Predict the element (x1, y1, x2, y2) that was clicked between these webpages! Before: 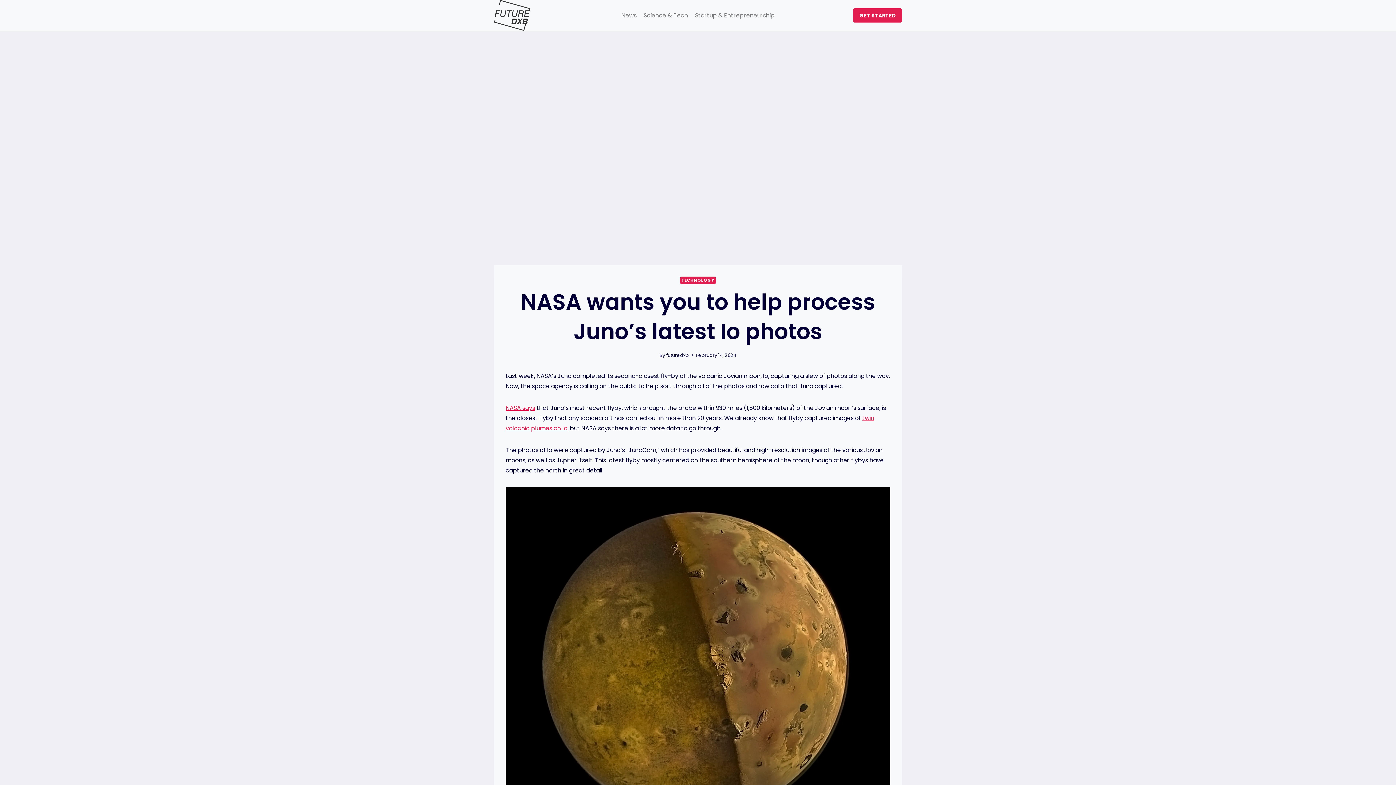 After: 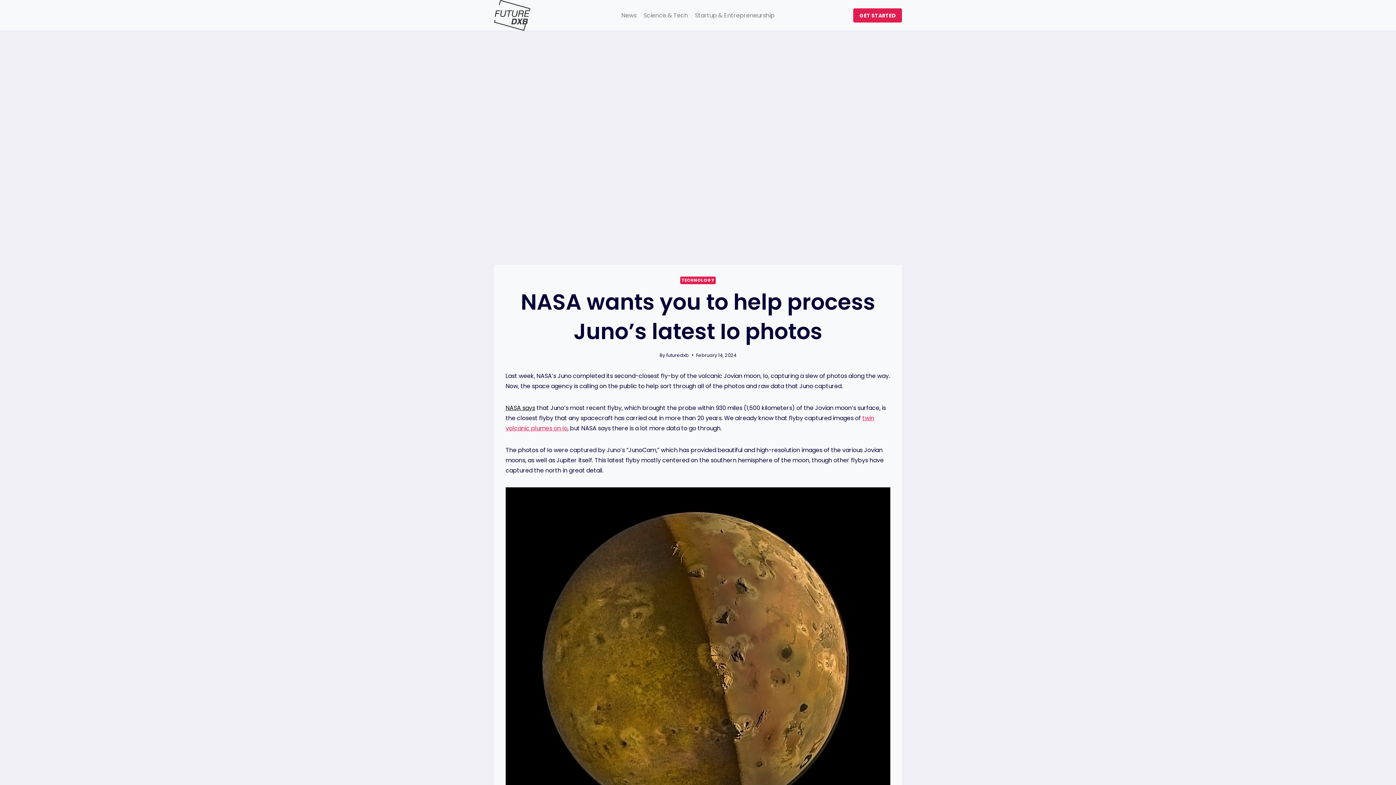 Action: bbox: (505, 403, 535, 412) label: NASA says